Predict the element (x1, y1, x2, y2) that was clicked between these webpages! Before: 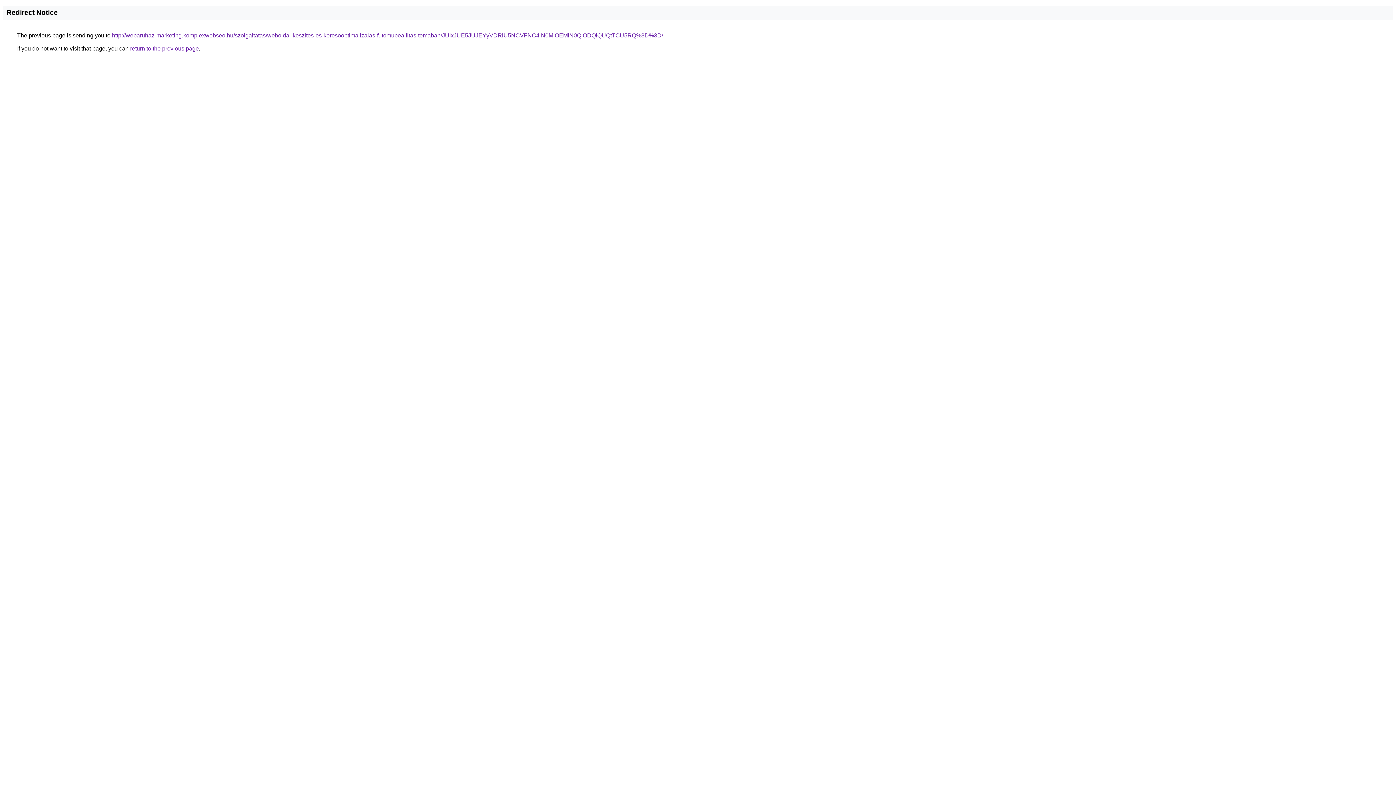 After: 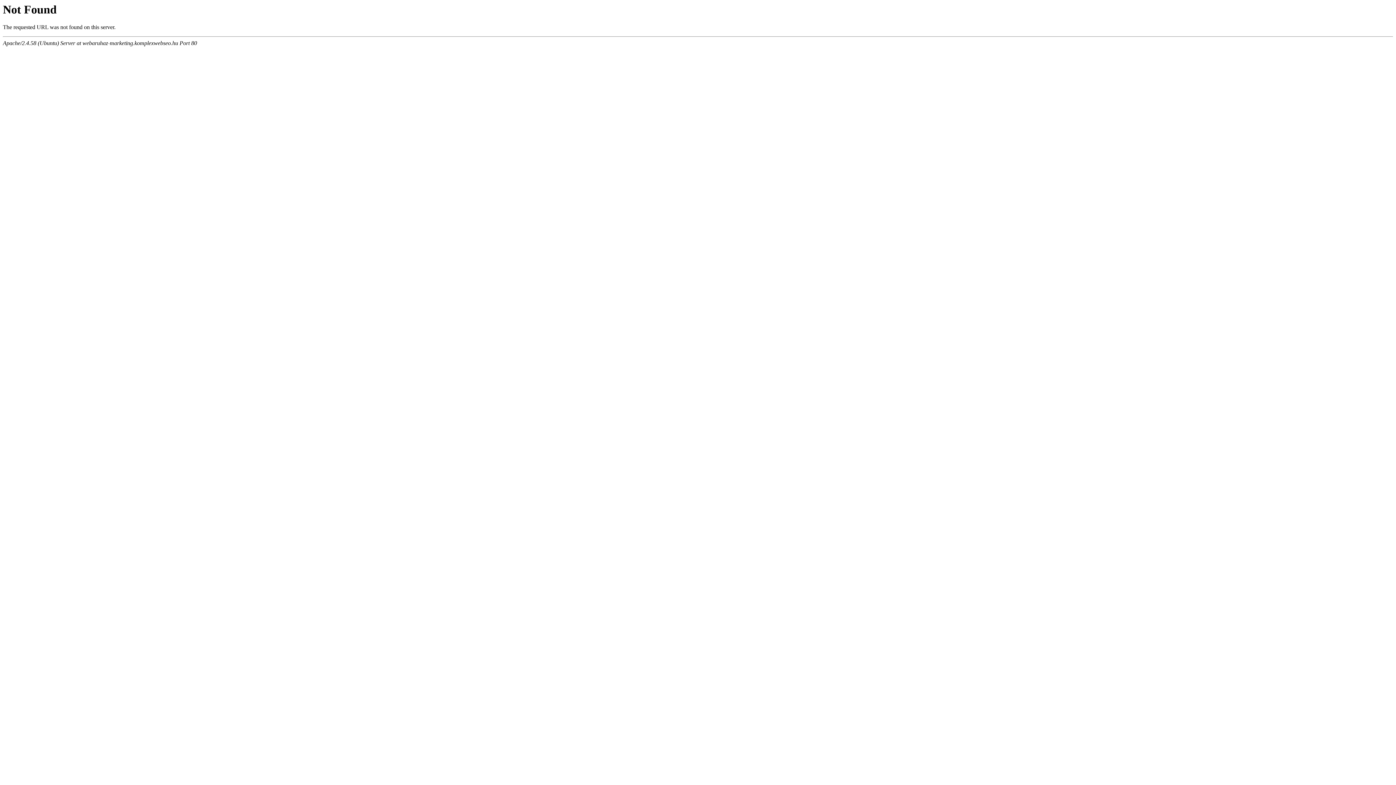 Action: label: http://webaruhaz-marketing.komplexwebseo.hu/szolgaltatas/weboldal-keszites-es-keresooptimalizalas-futomubeallitas-temaban/JUIxJUE5JUJEYyVDRiU5NCVFNC4lN0MlOEMlN0QlODQlQUQtTCU5RQ%3D%3D/ bbox: (112, 32, 663, 38)